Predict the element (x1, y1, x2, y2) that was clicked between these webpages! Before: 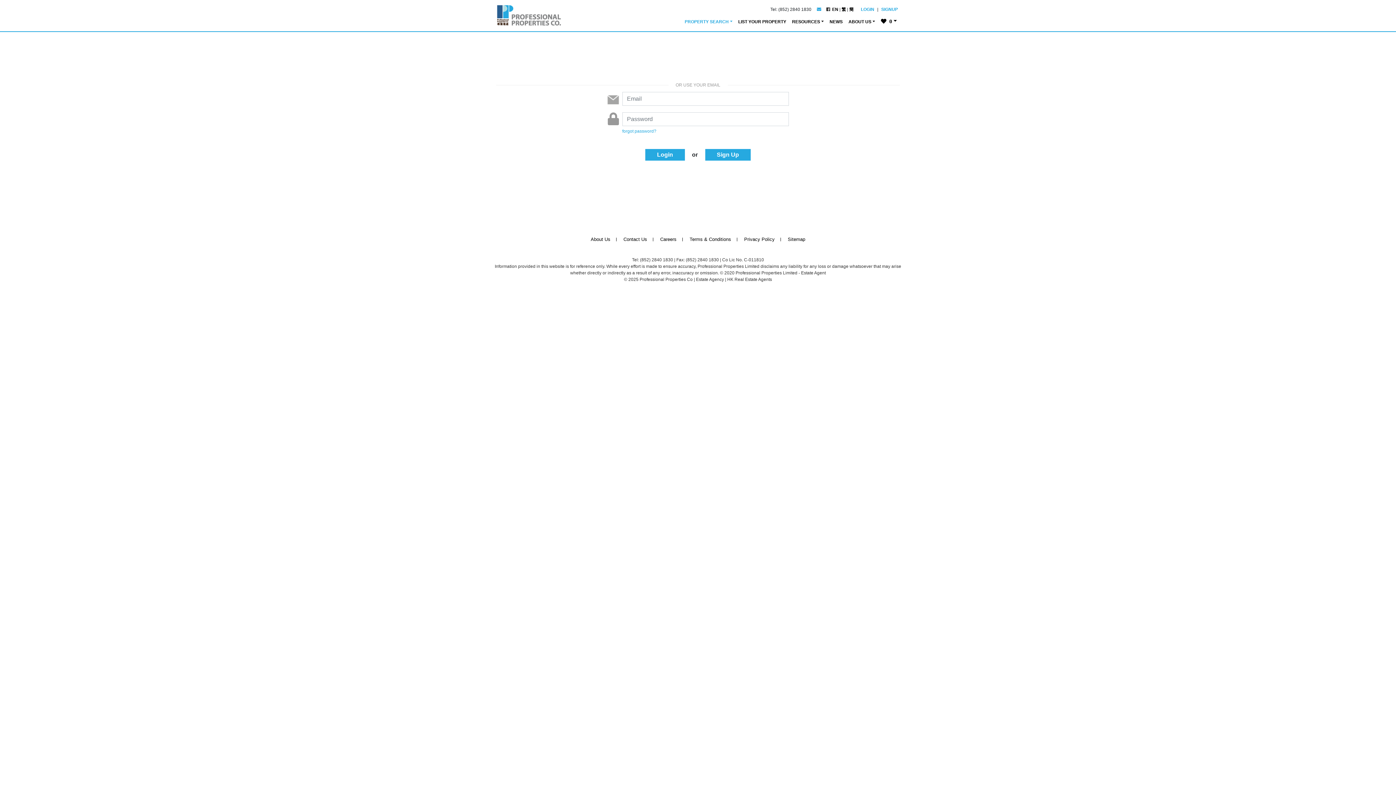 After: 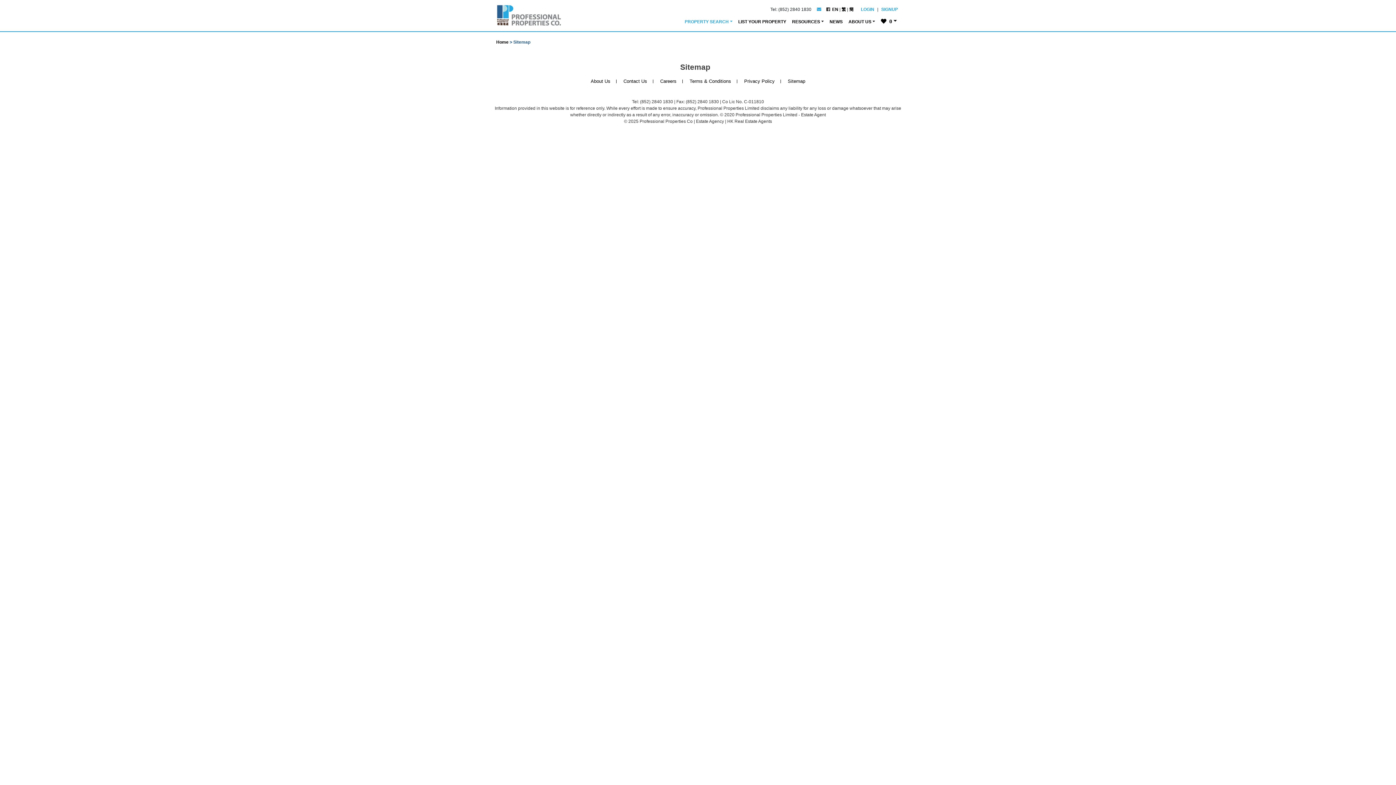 Action: label: Sitemap bbox: (788, 236, 805, 242)